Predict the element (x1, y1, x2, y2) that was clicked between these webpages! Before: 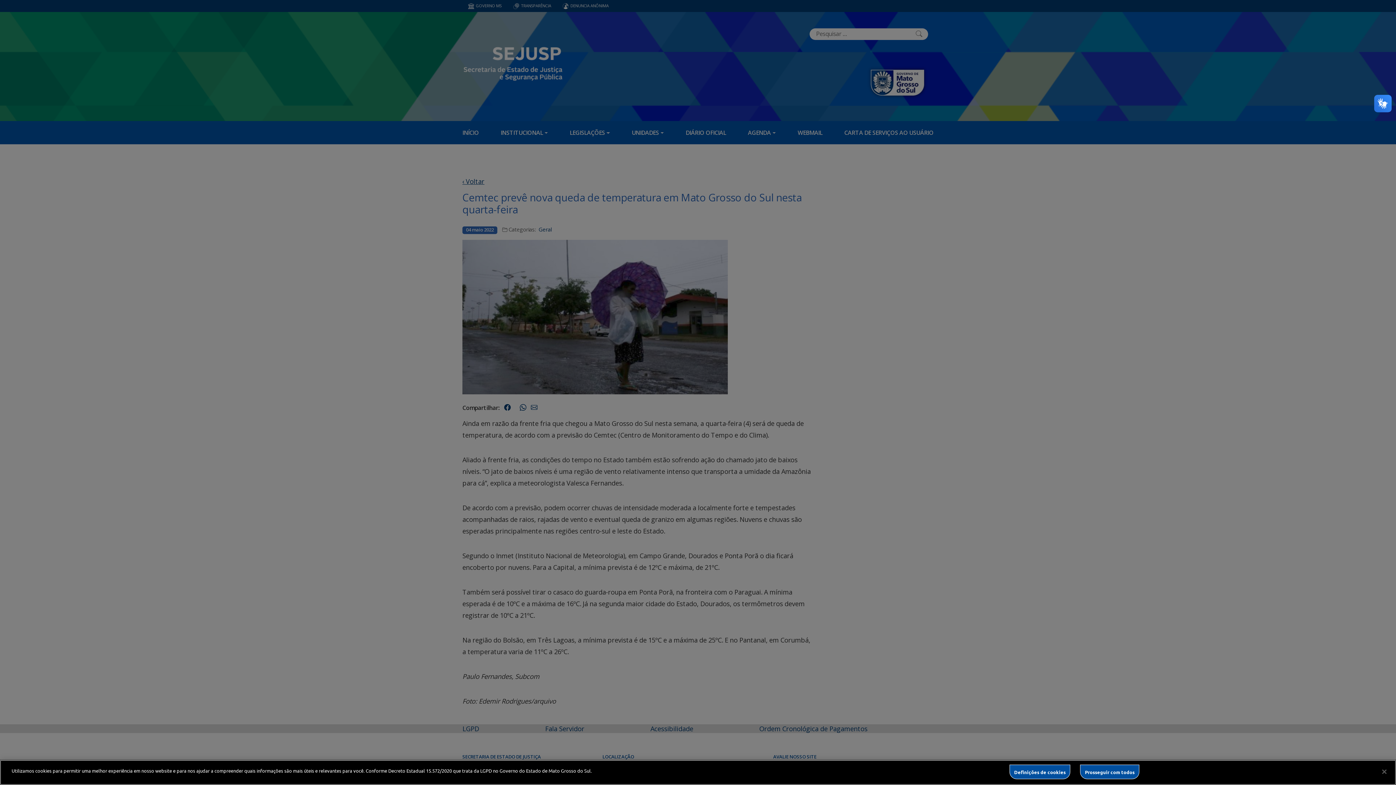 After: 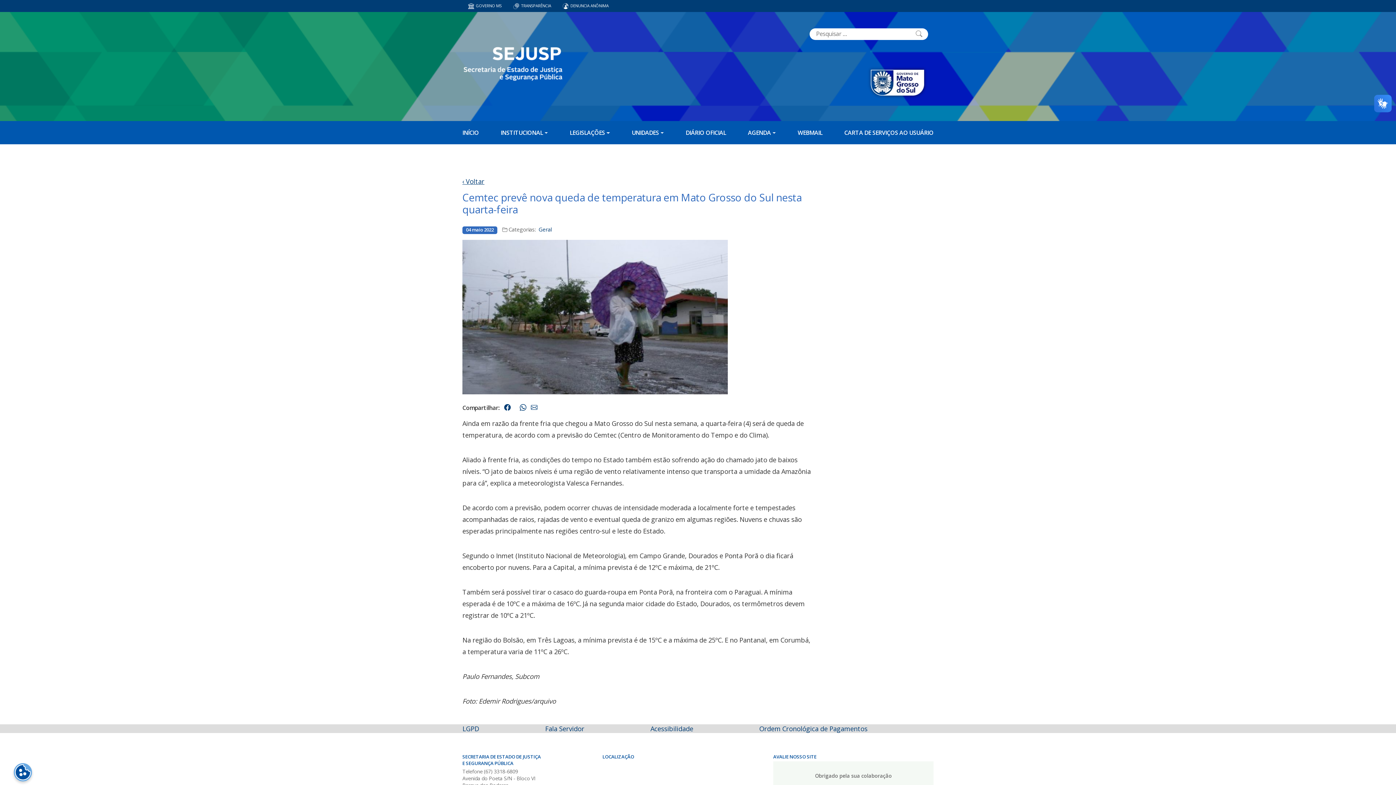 Action: label: Prosseguir com todos bbox: (1080, 765, 1139, 779)